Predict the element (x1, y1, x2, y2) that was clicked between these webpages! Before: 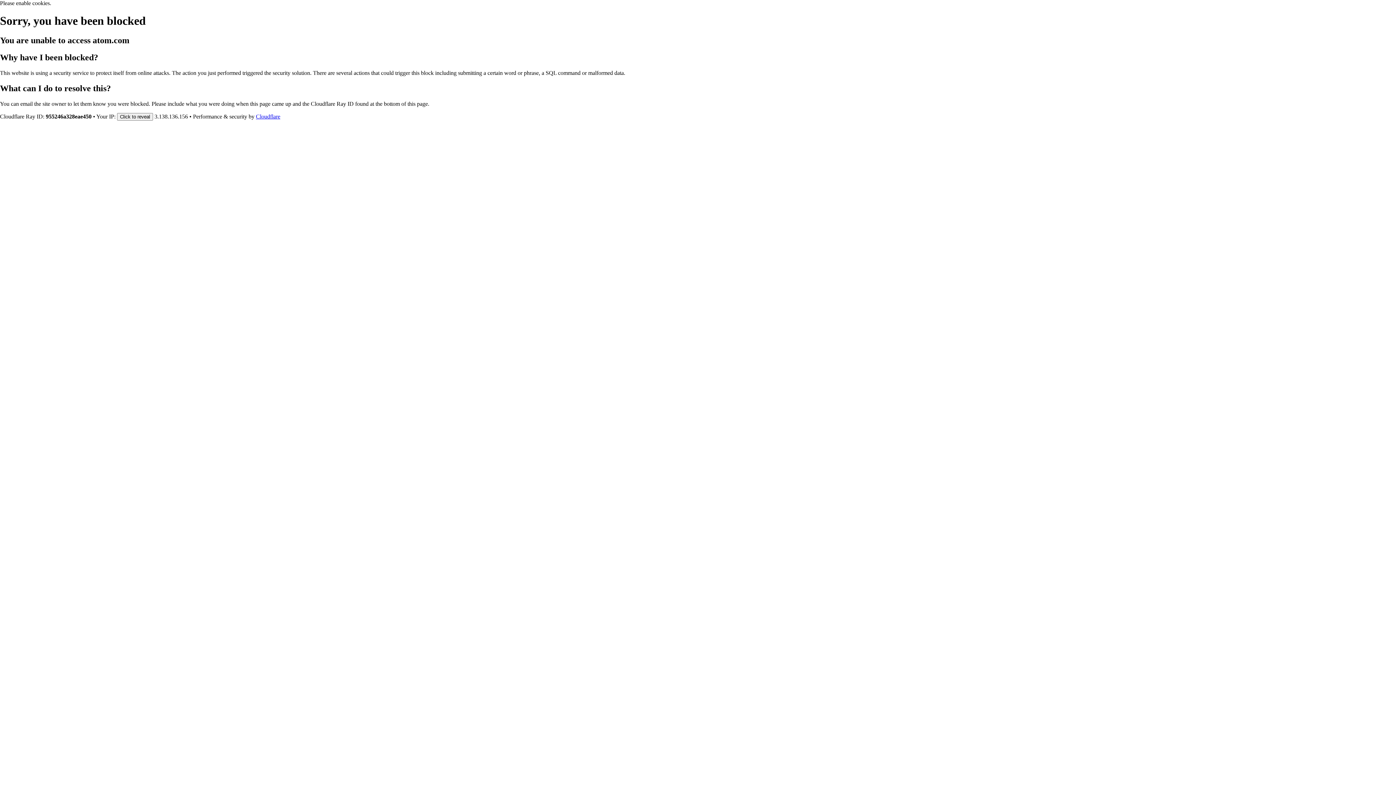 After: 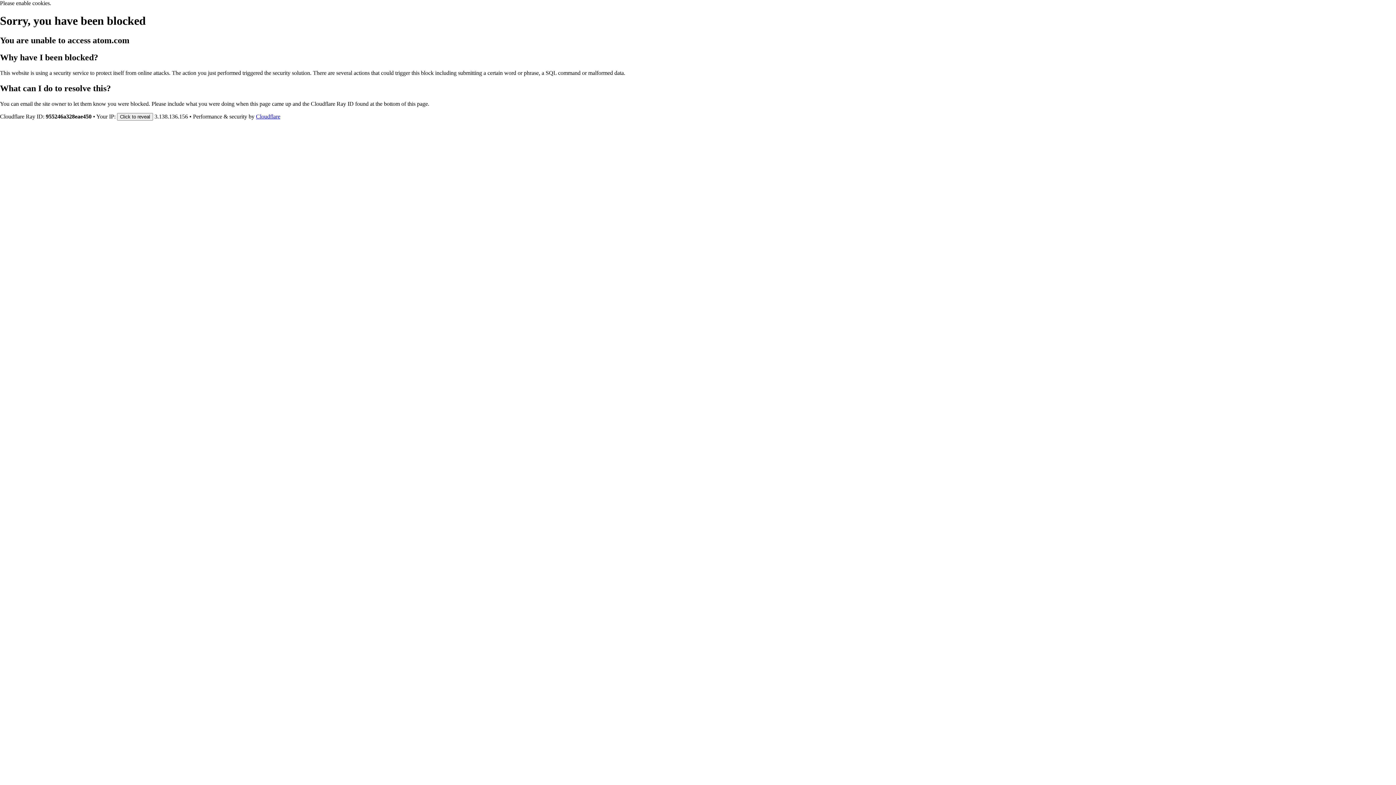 Action: label: Cloudflare bbox: (256, 113, 280, 119)